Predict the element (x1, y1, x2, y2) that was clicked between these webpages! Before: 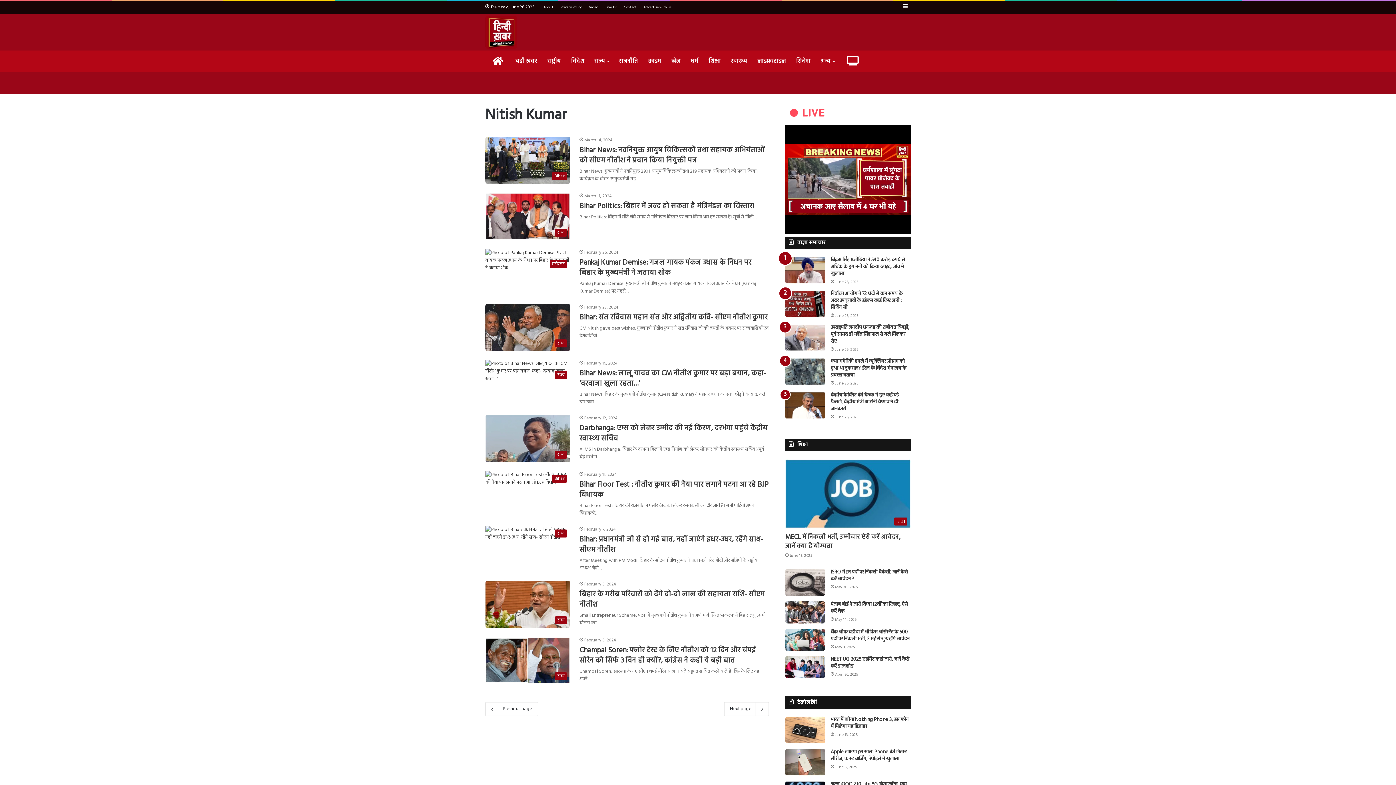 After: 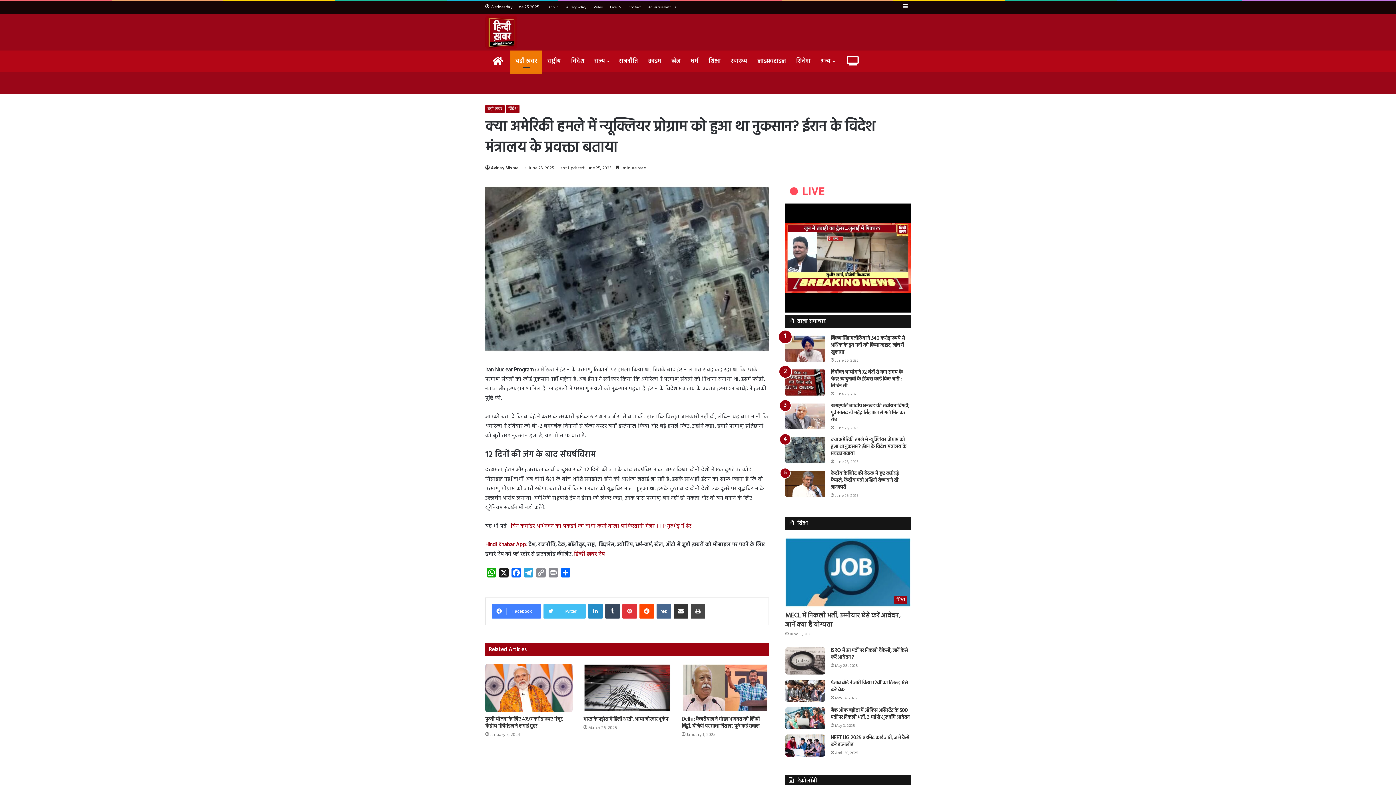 Action: label: क्या अमेरिकी हमले में न्यूक्लियर प्रोग्राम को हुआ था नुकसान? ईरान के विदेश मंत्रालय के प्रवक्ता बताया bbox: (830, 357, 906, 379)